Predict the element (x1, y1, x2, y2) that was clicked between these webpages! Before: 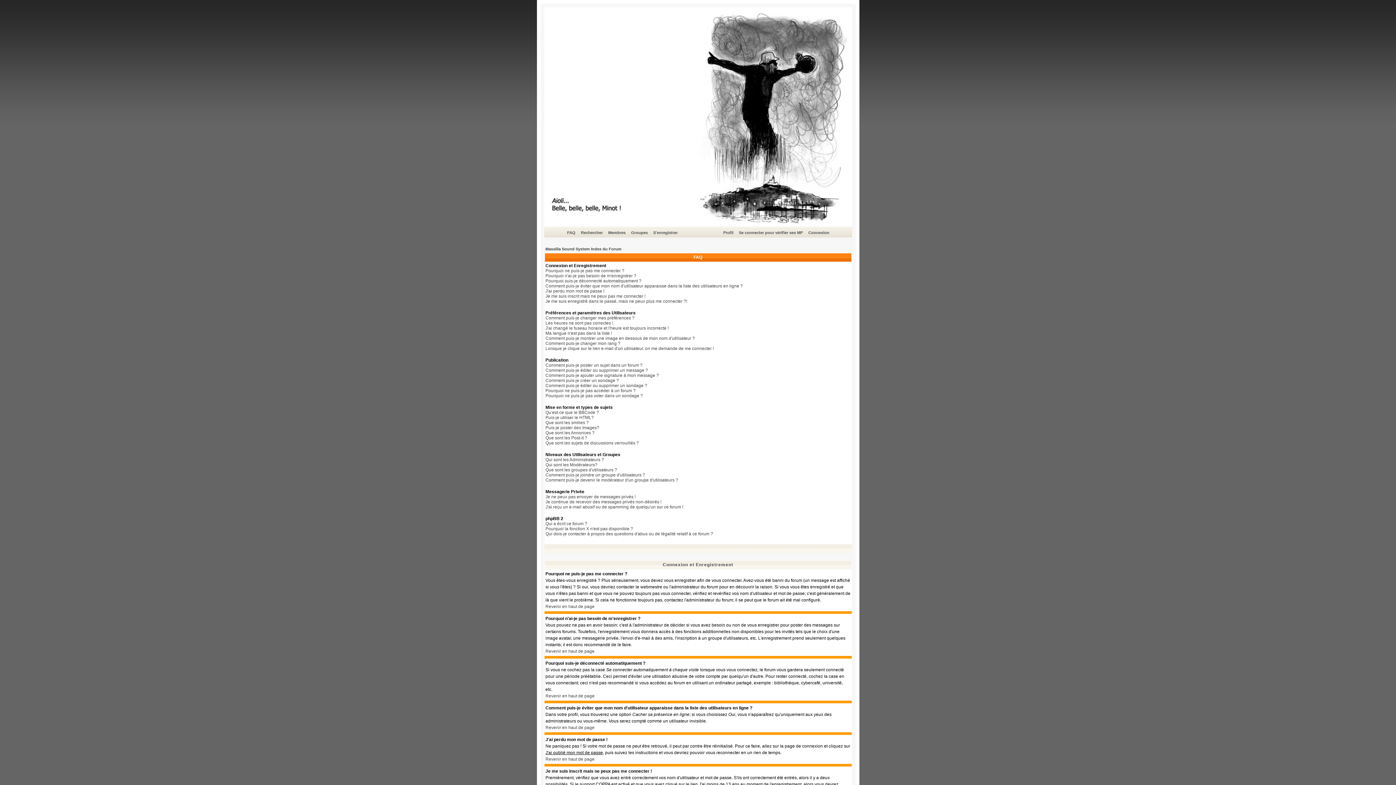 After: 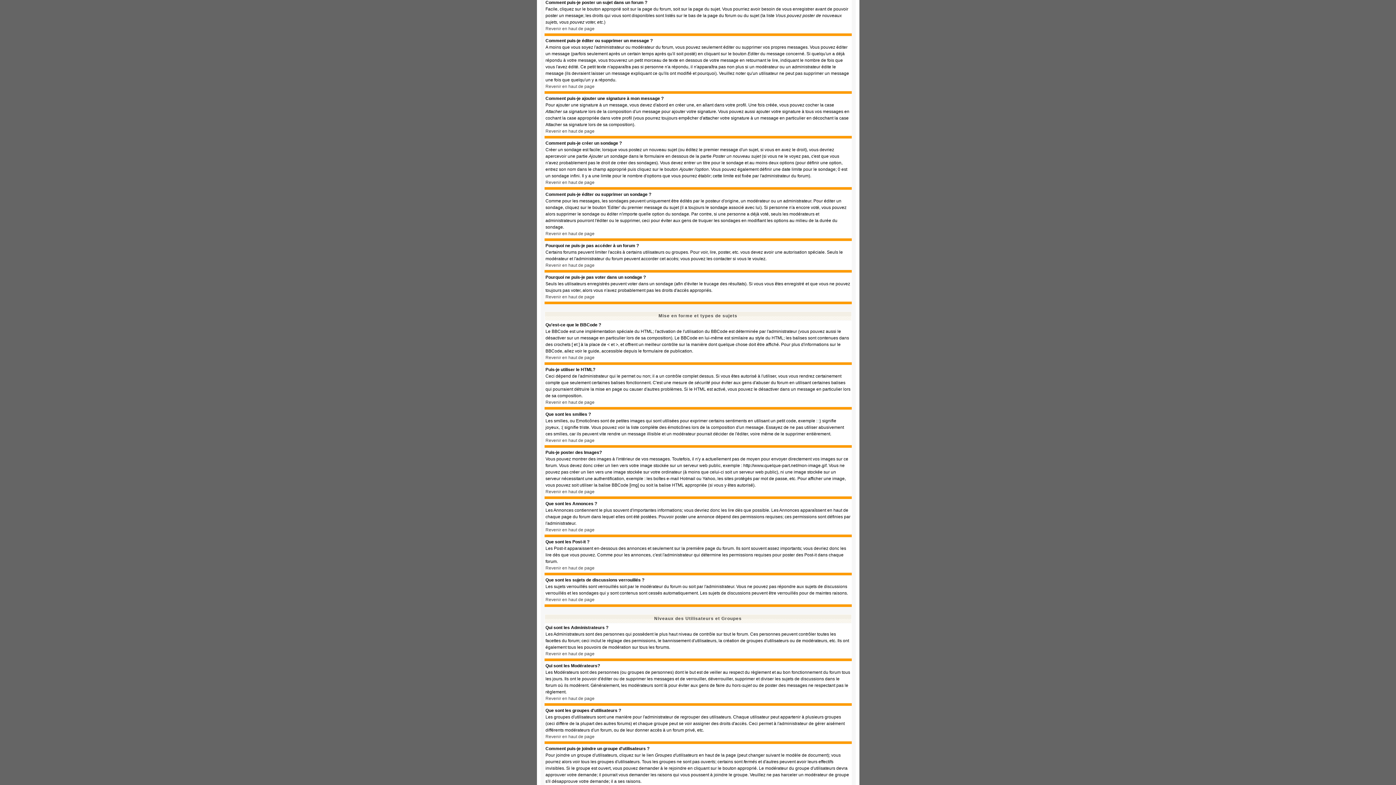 Action: bbox: (545, 362, 642, 368) label: Comment puis-je poster un sujet dans un forum ?